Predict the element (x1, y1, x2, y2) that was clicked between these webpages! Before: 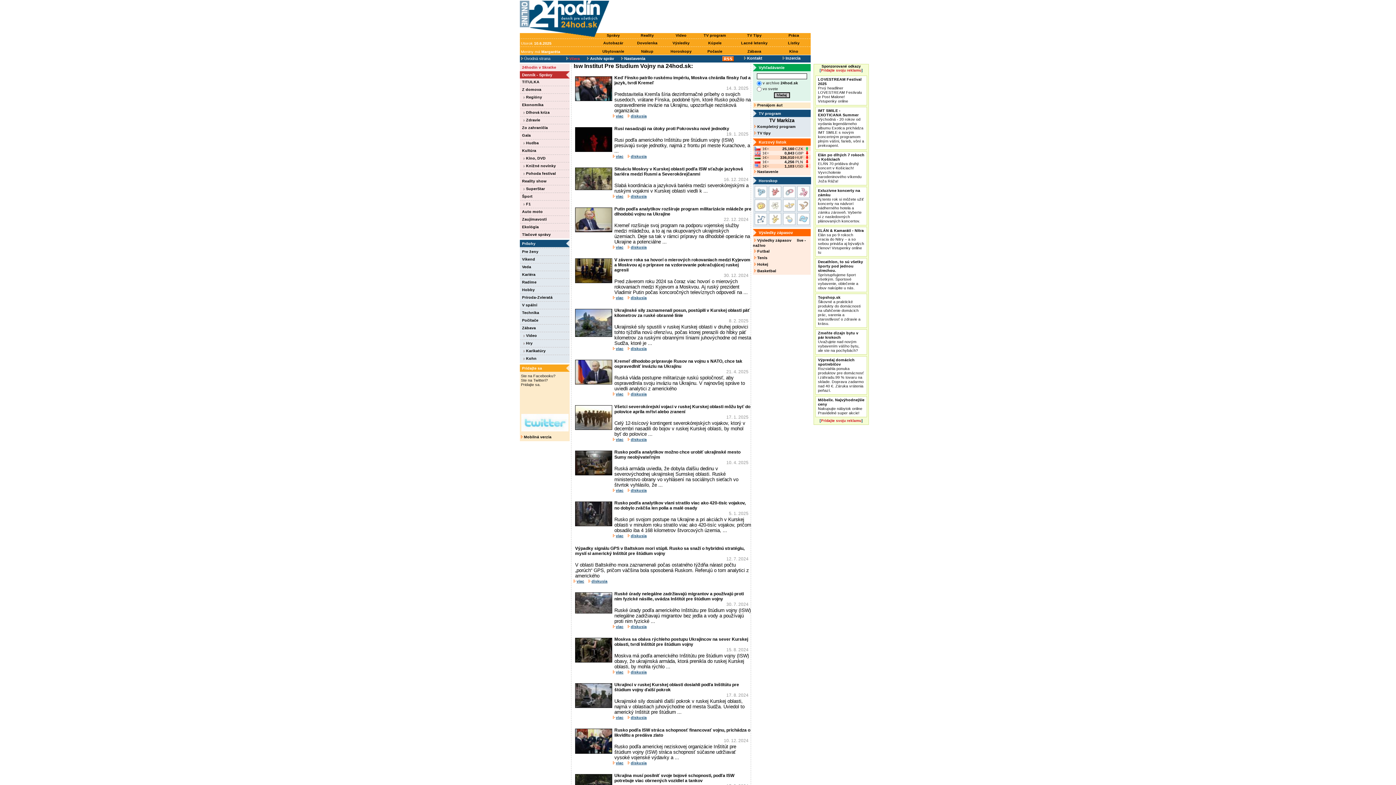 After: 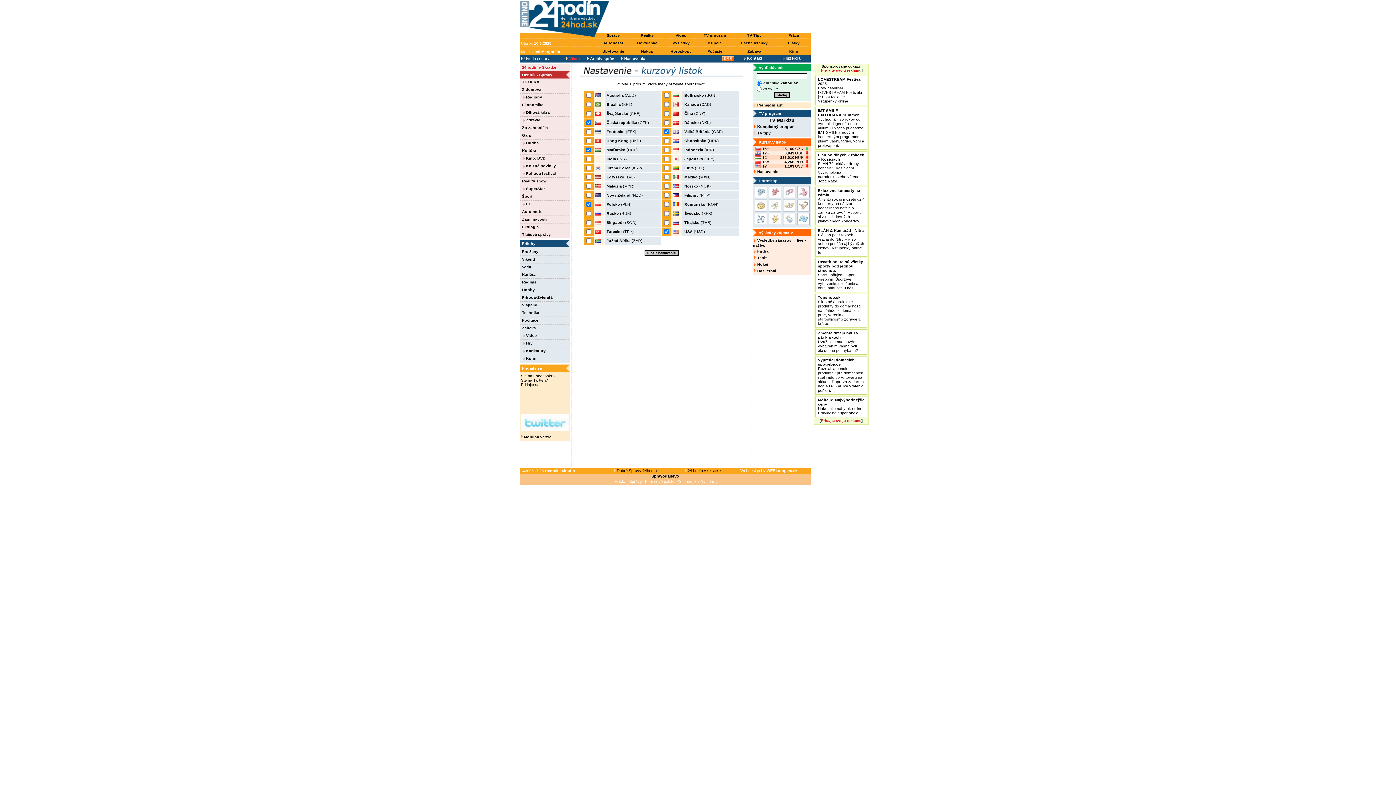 Action: label:  Nastavenia bbox: (621, 56, 645, 60)